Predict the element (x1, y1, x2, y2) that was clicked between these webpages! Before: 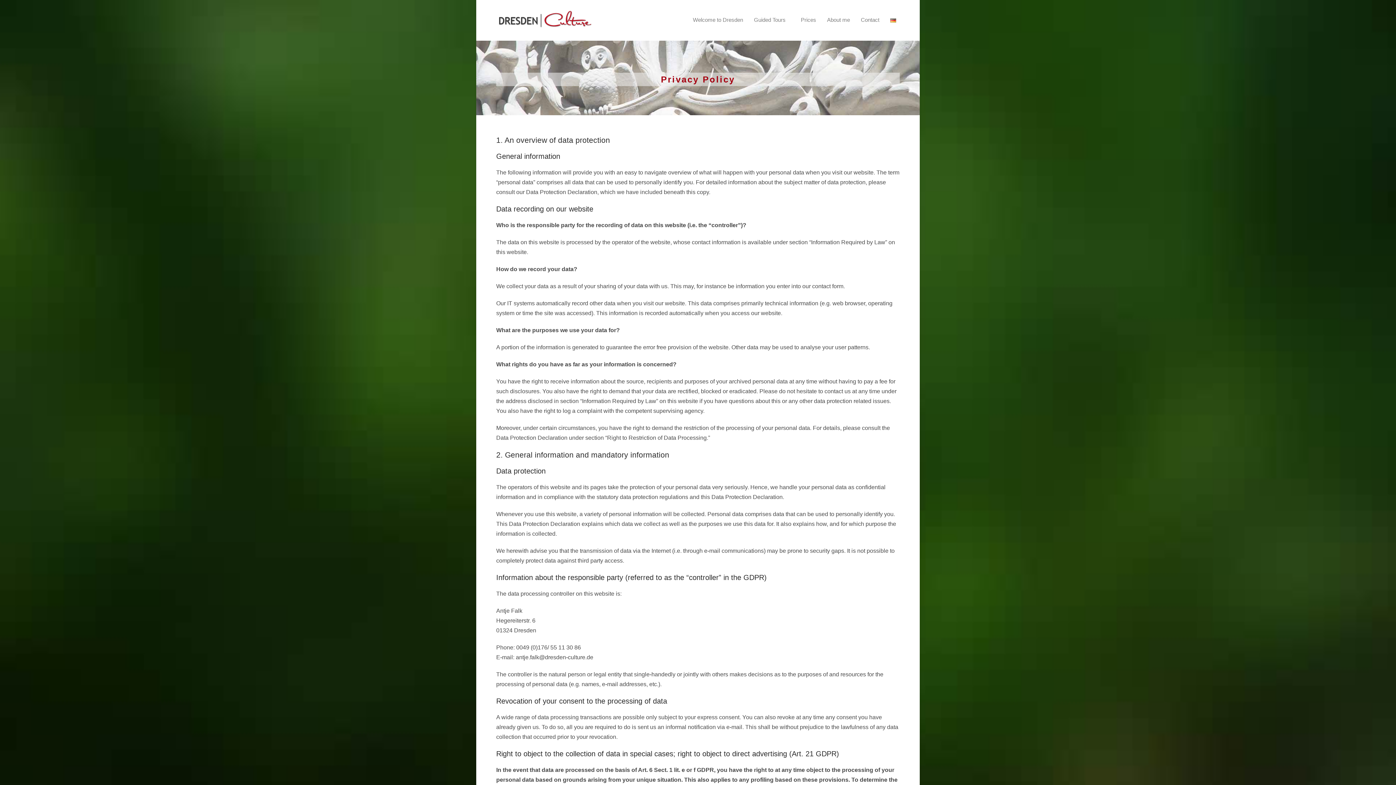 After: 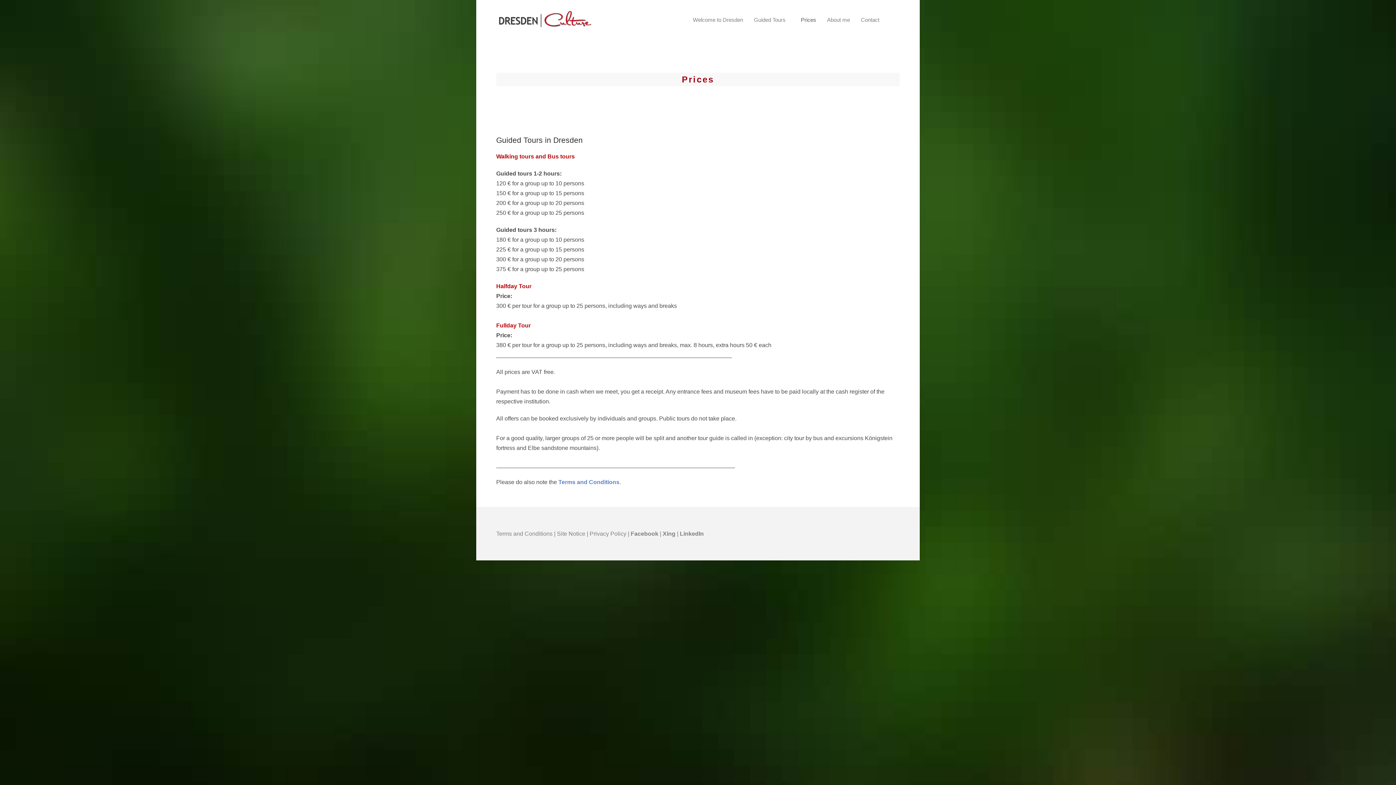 Action: bbox: (793, 15, 820, 40) label: Prices